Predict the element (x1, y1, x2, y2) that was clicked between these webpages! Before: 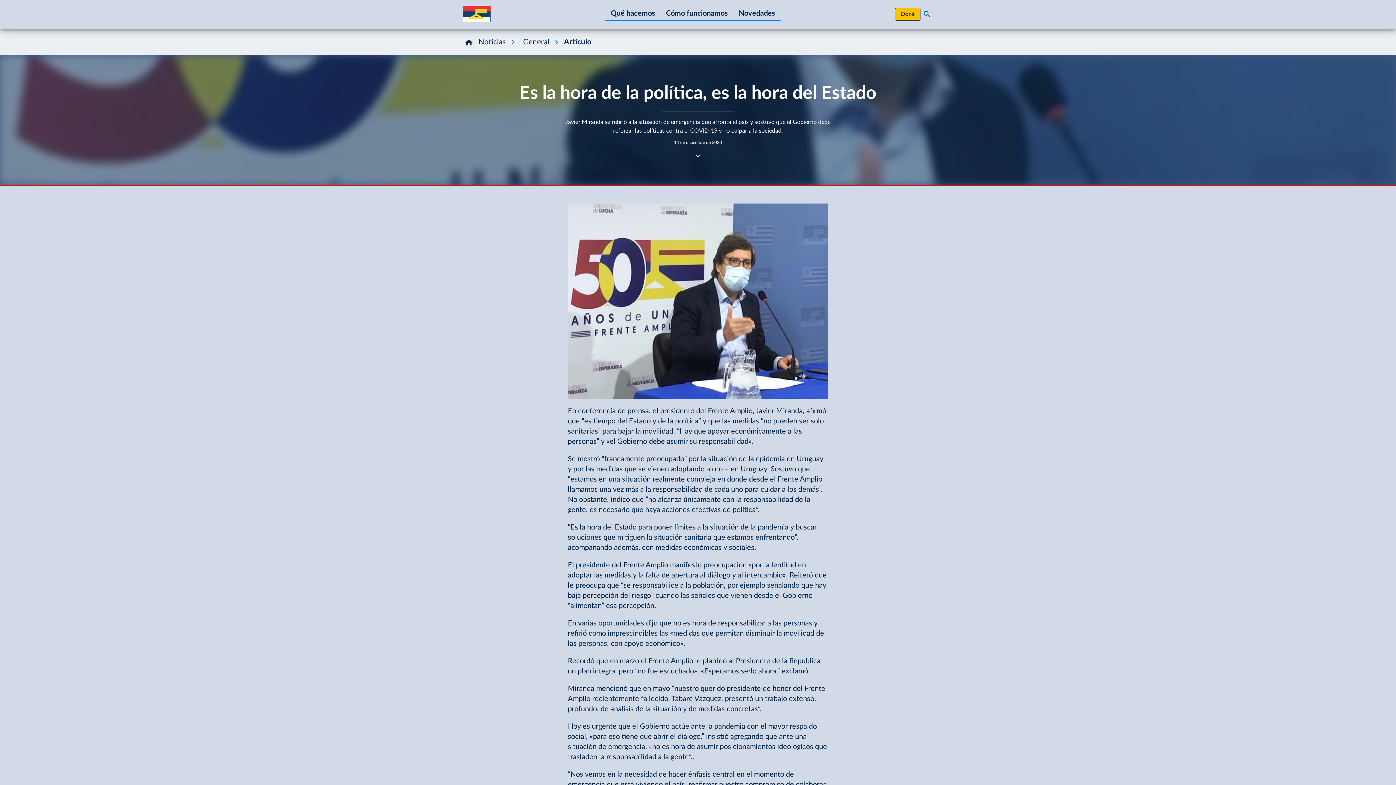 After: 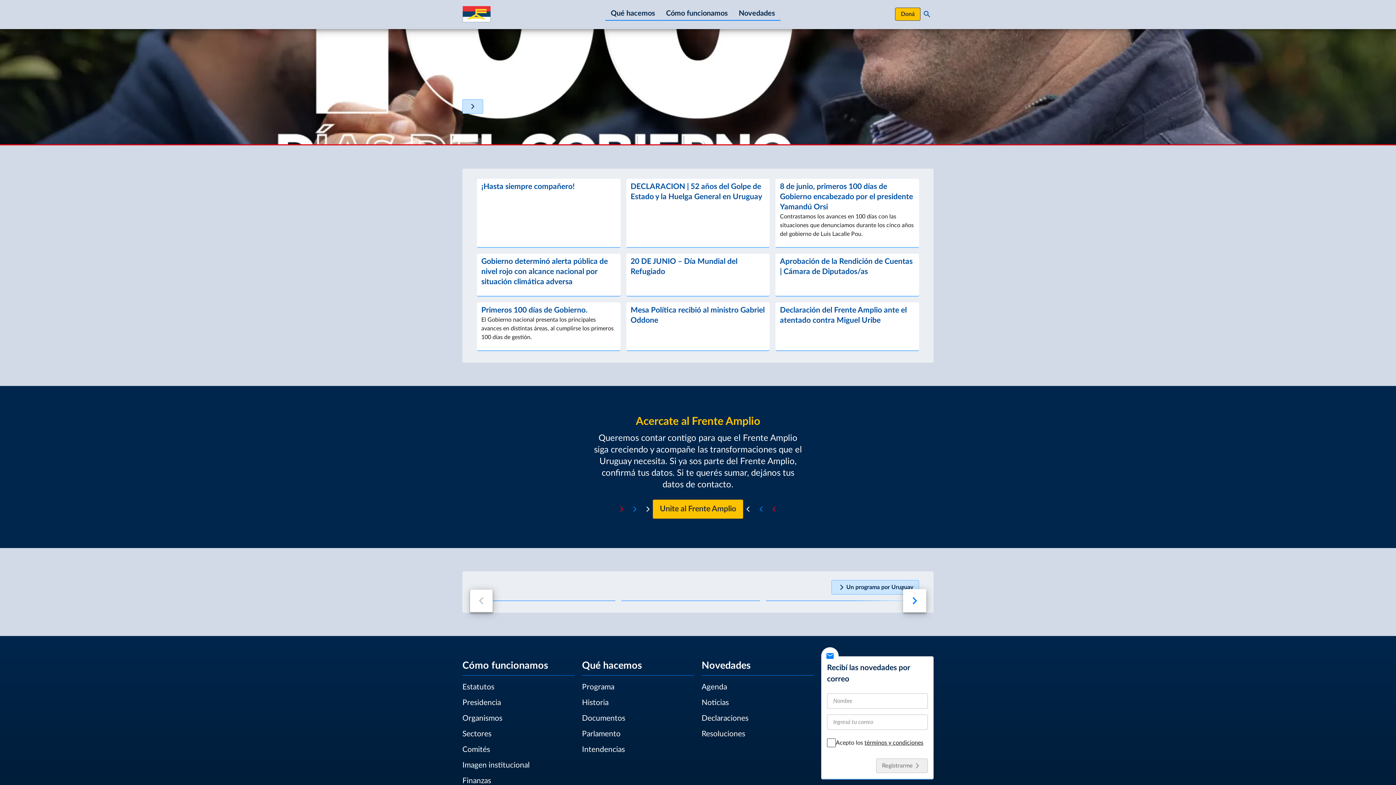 Action: bbox: (462, 5, 491, 22) label: Frente Amplio